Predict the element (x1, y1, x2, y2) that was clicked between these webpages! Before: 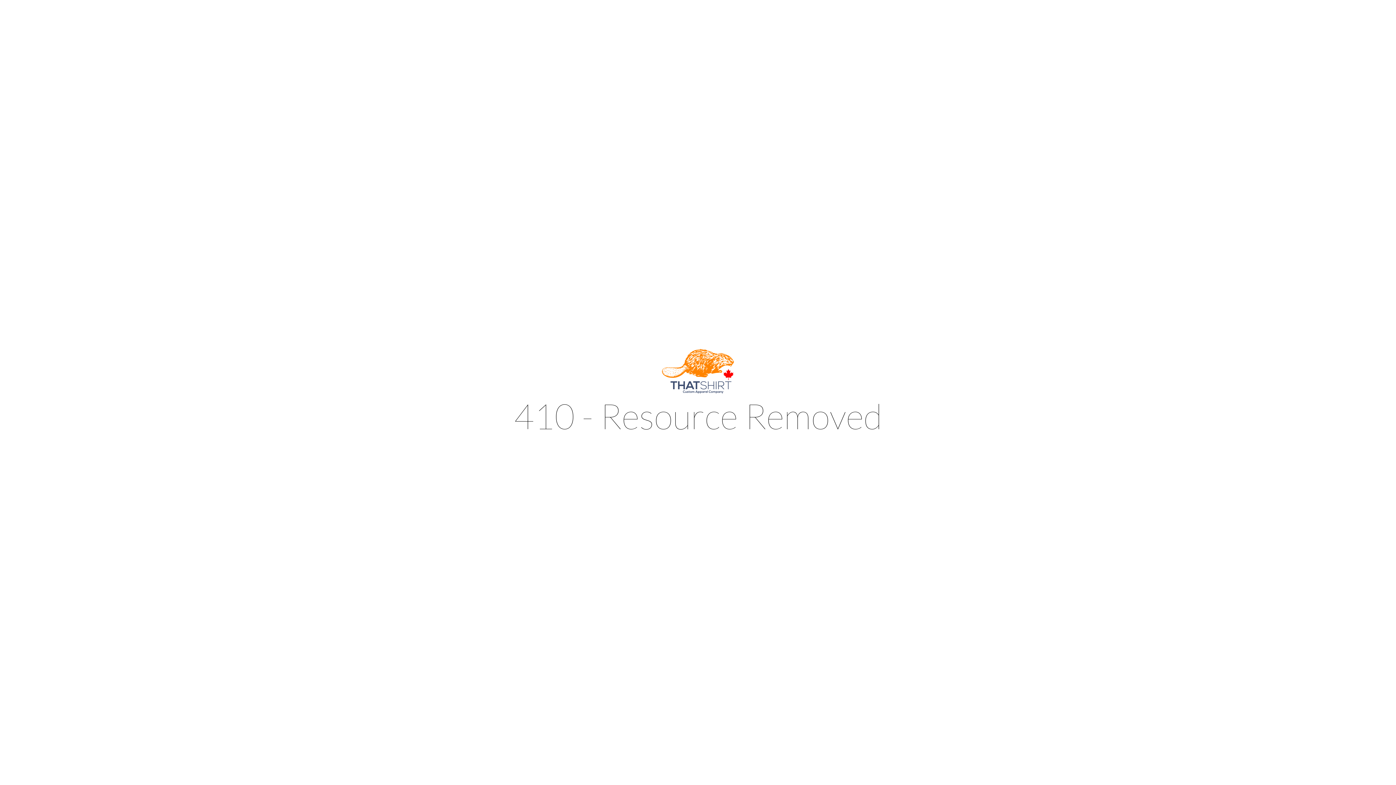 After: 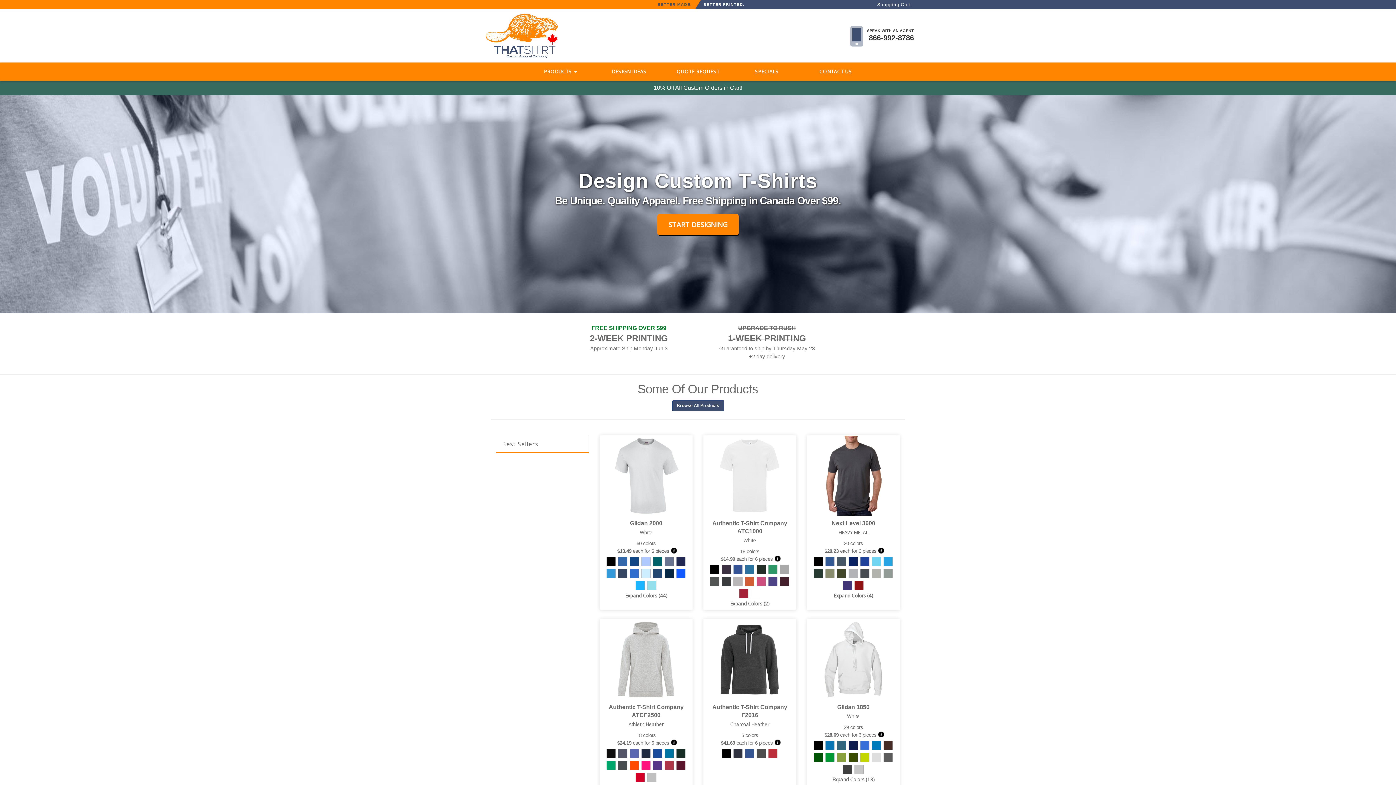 Action: bbox: (661, 388, 734, 394)